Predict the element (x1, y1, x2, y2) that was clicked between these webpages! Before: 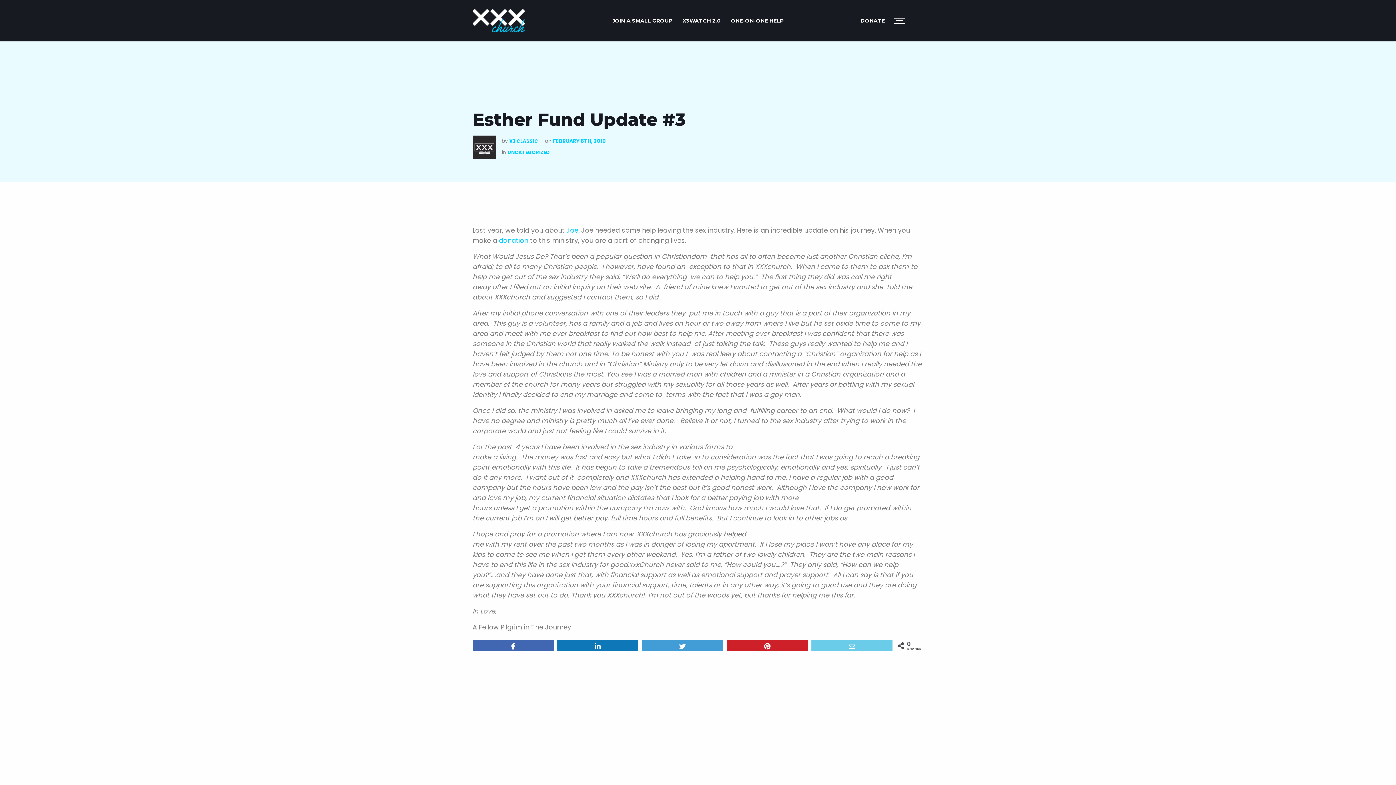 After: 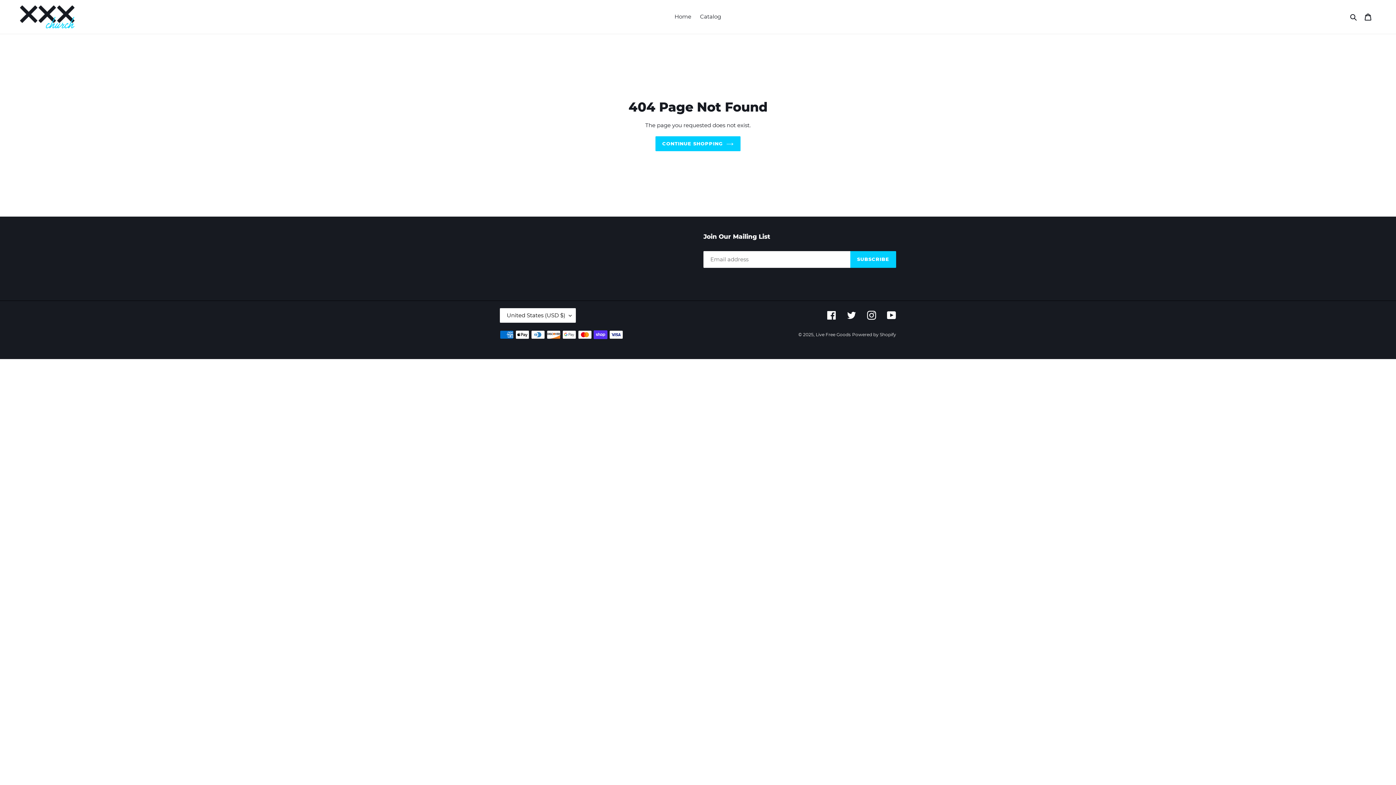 Action: label: donation bbox: (498, 236, 528, 245)